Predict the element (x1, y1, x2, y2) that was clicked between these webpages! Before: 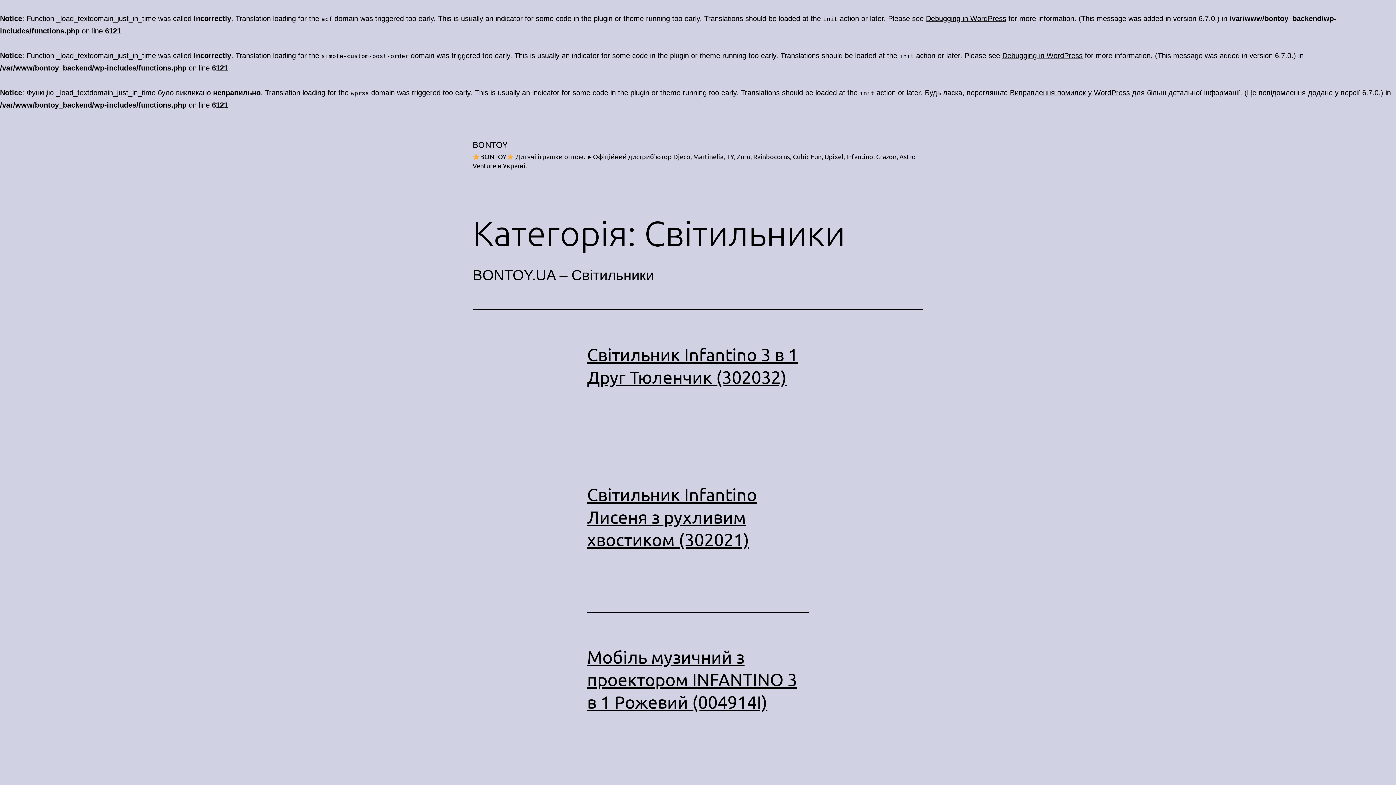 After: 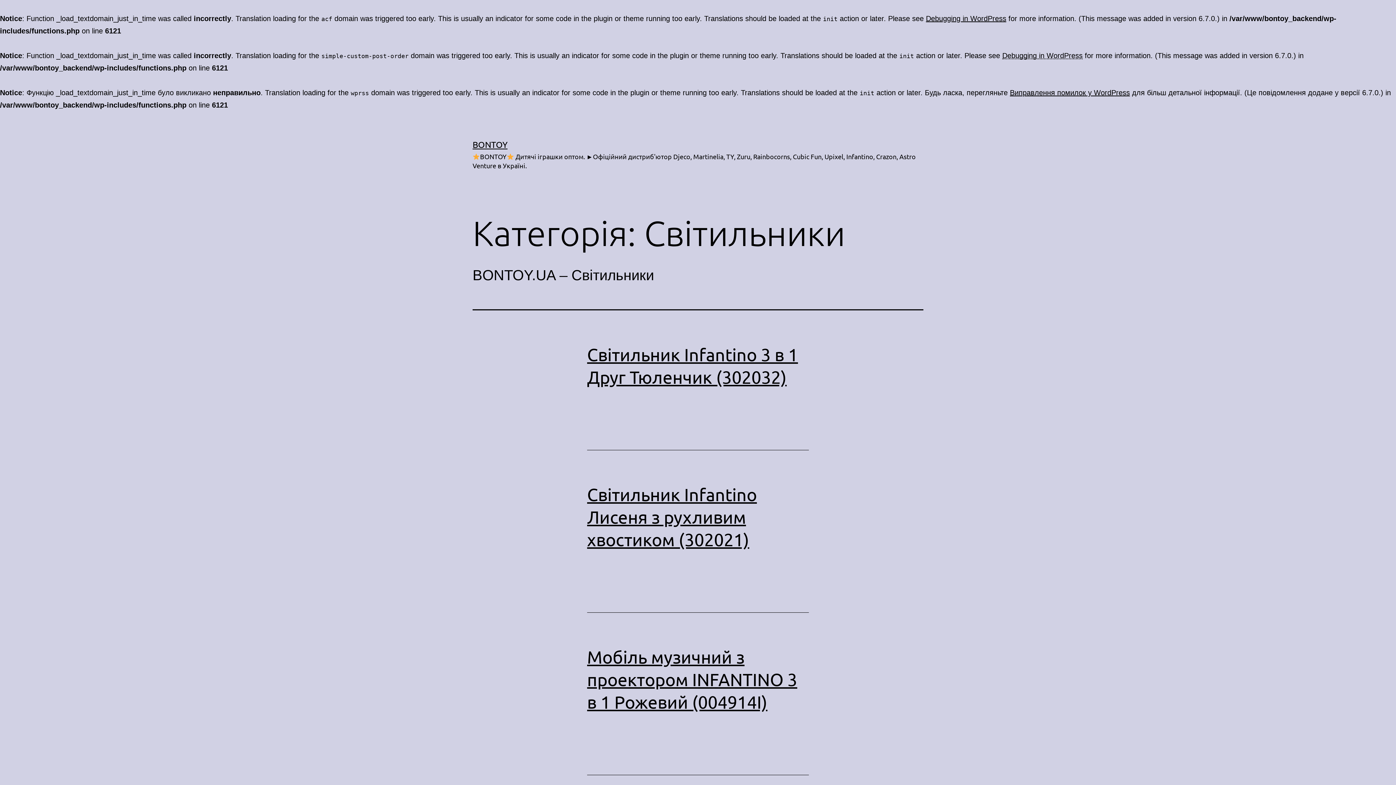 Action: label: Debugging in WordPress bbox: (1002, 51, 1082, 59)